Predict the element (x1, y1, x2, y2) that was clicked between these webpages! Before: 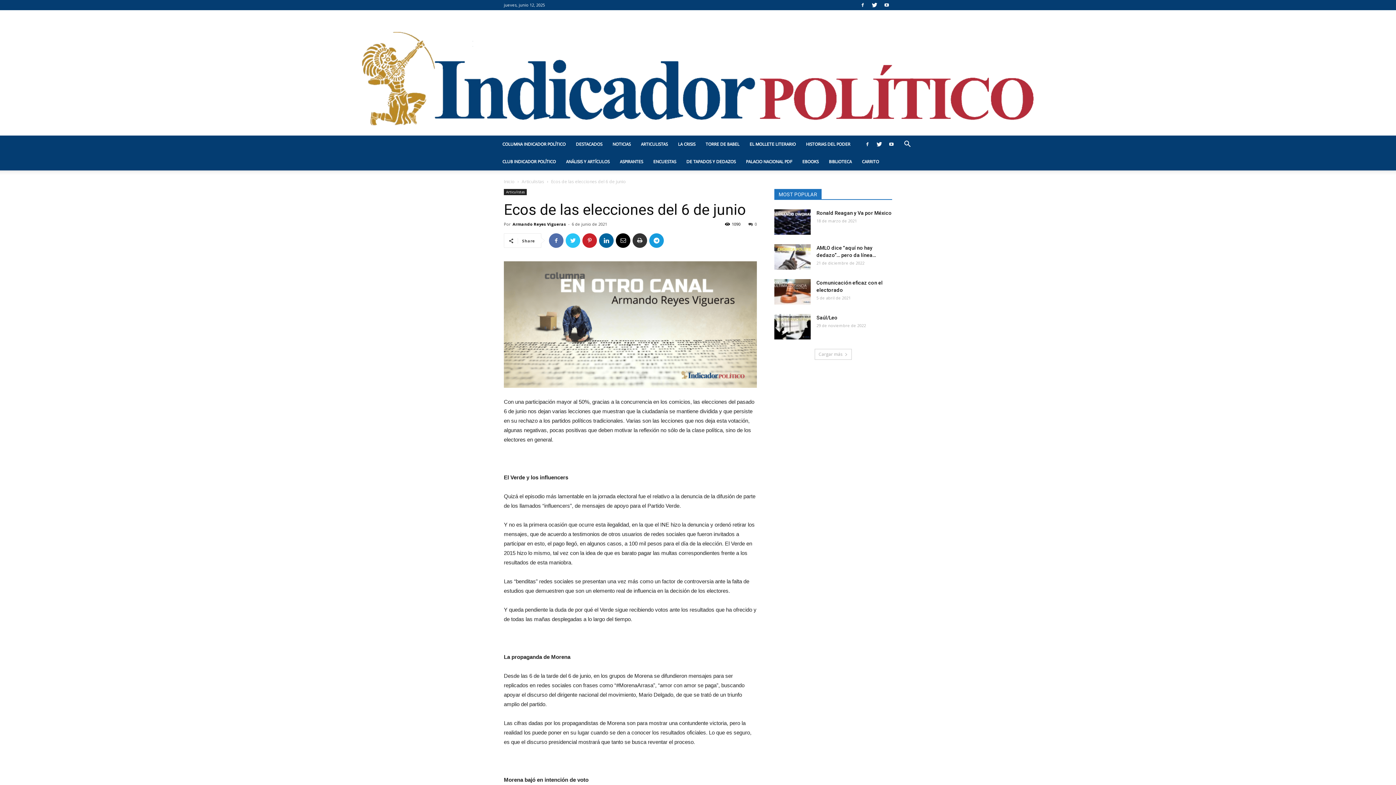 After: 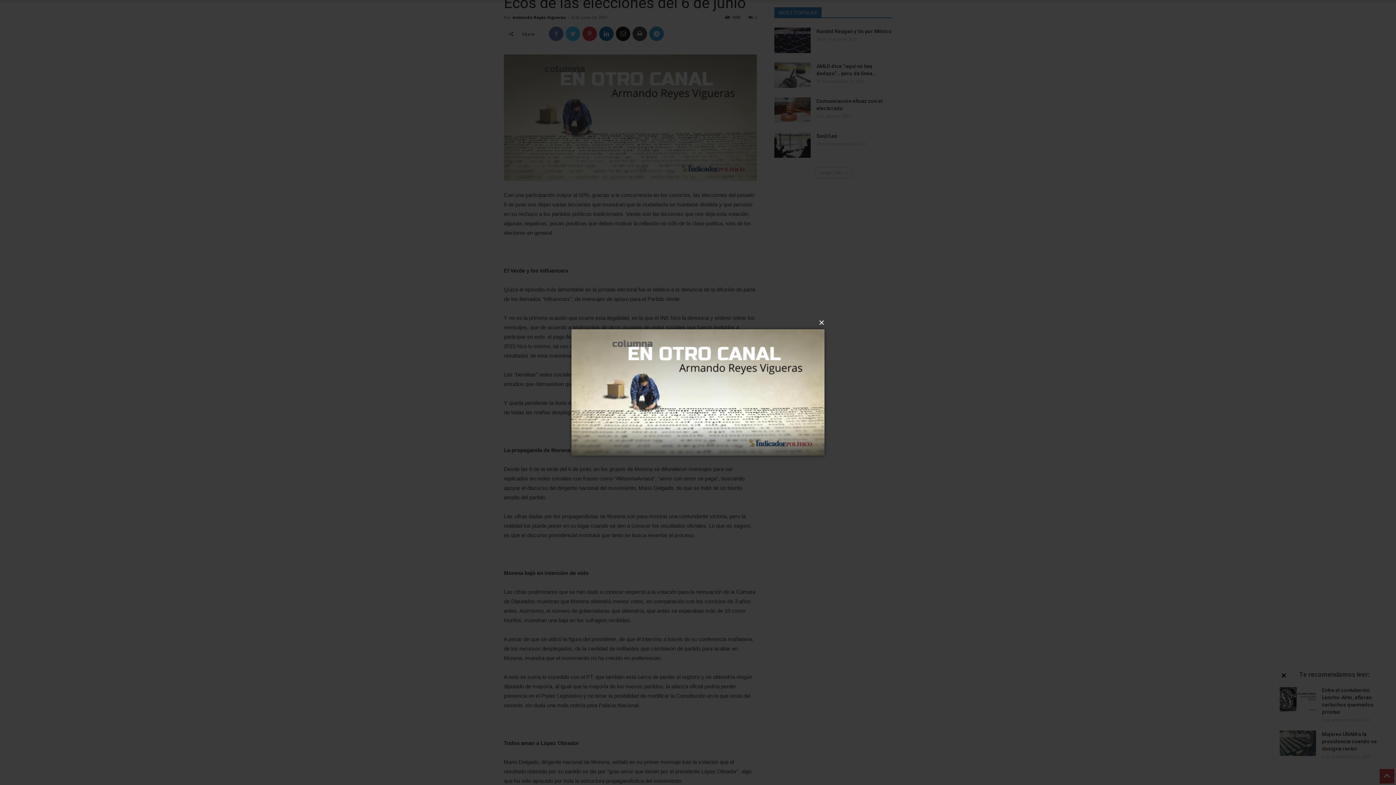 Action: bbox: (504, 261, 757, 388)